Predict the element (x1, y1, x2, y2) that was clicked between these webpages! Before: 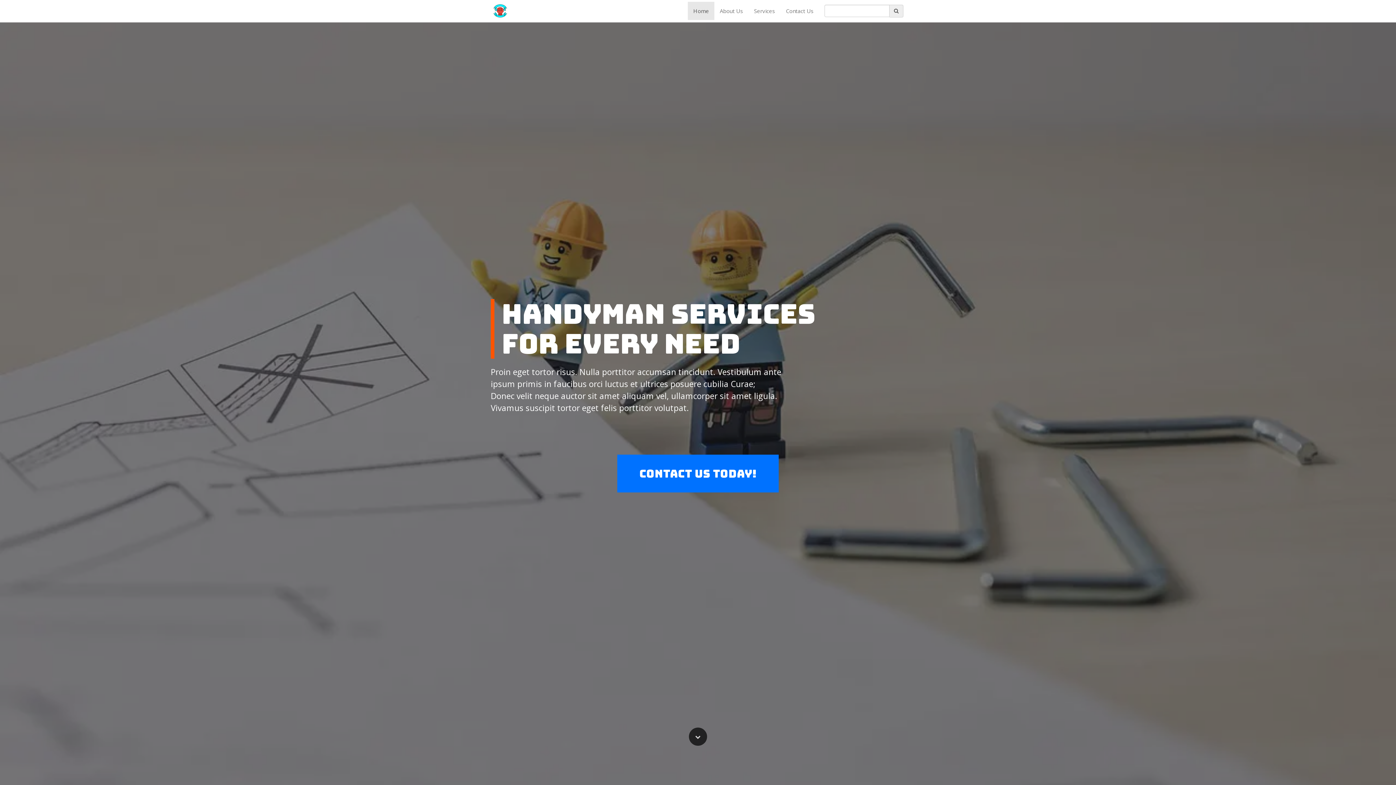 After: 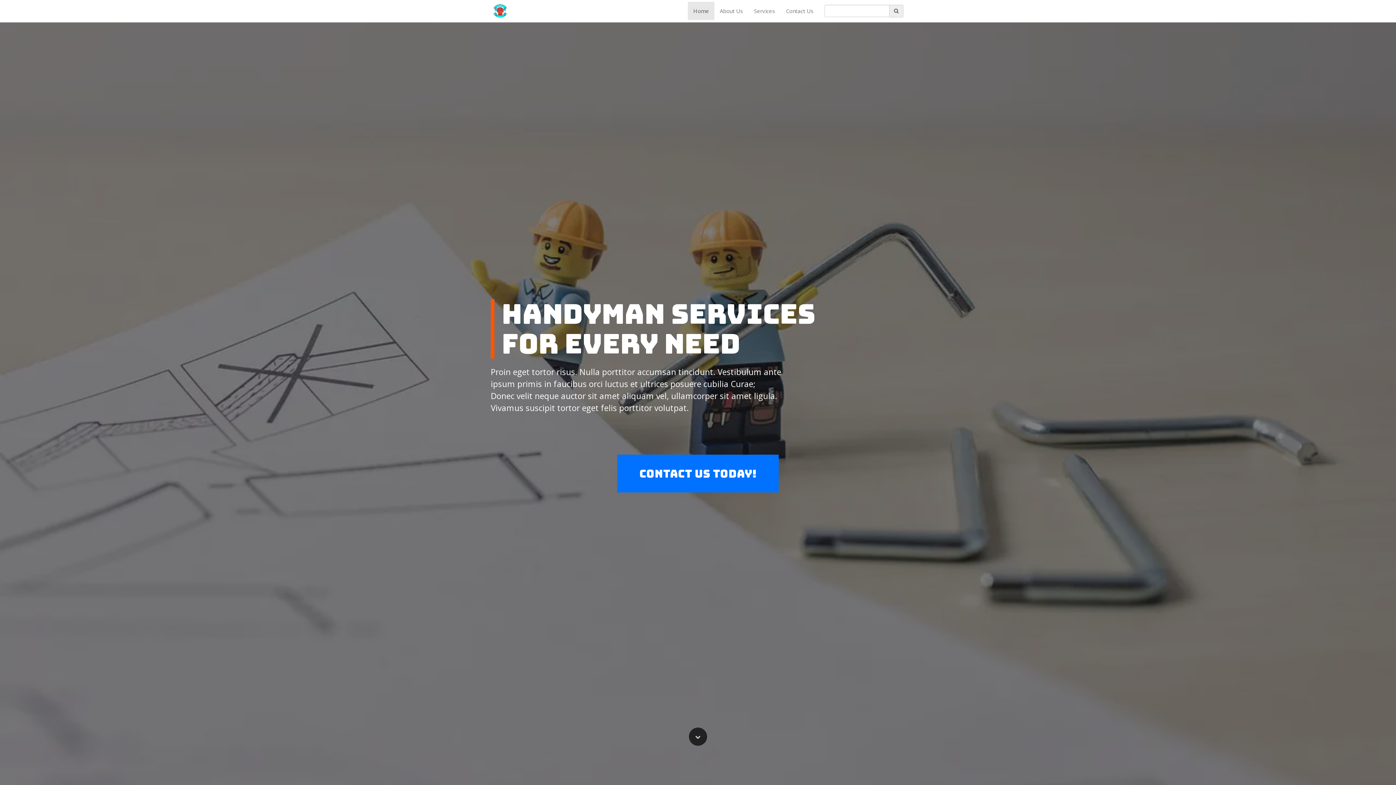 Action: label: Contact Us Today! bbox: (617, 454, 778, 492)